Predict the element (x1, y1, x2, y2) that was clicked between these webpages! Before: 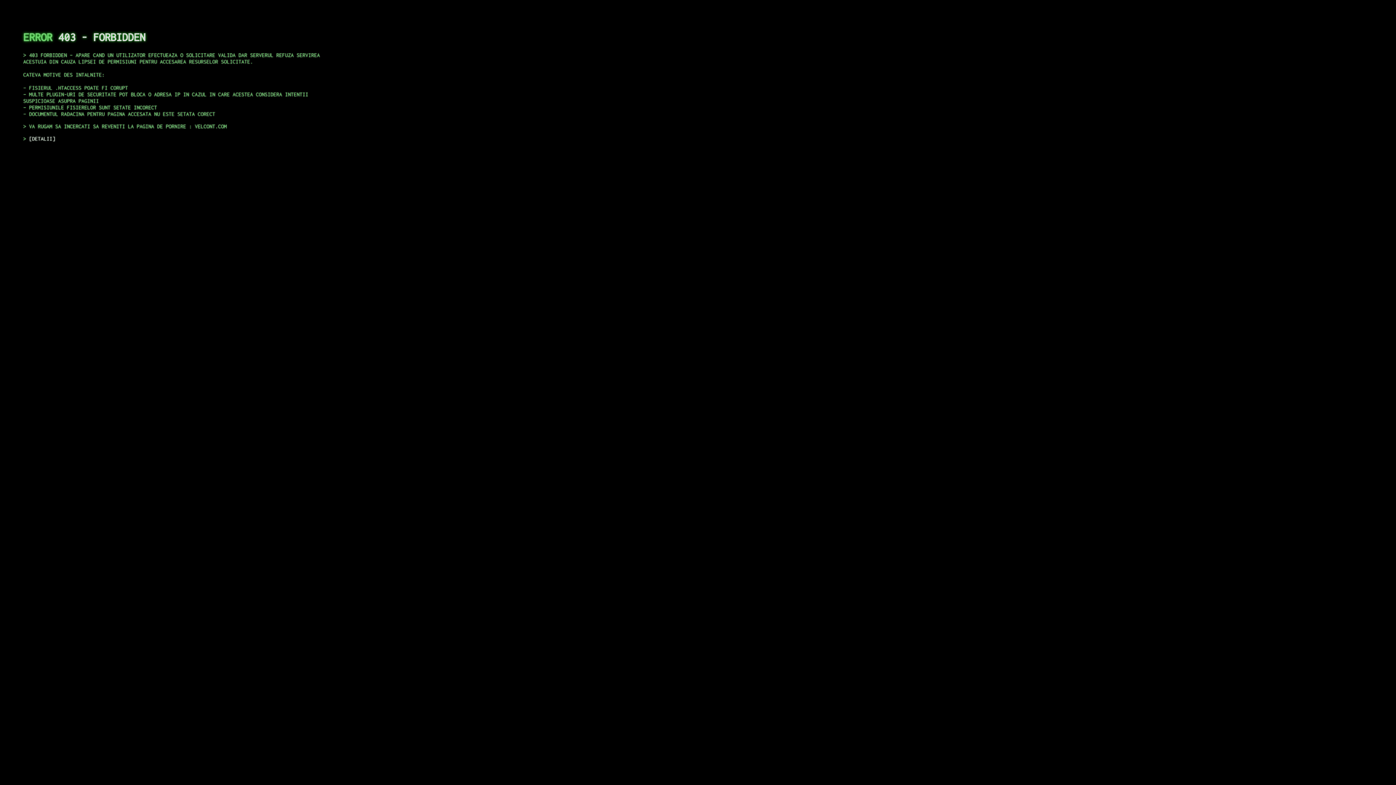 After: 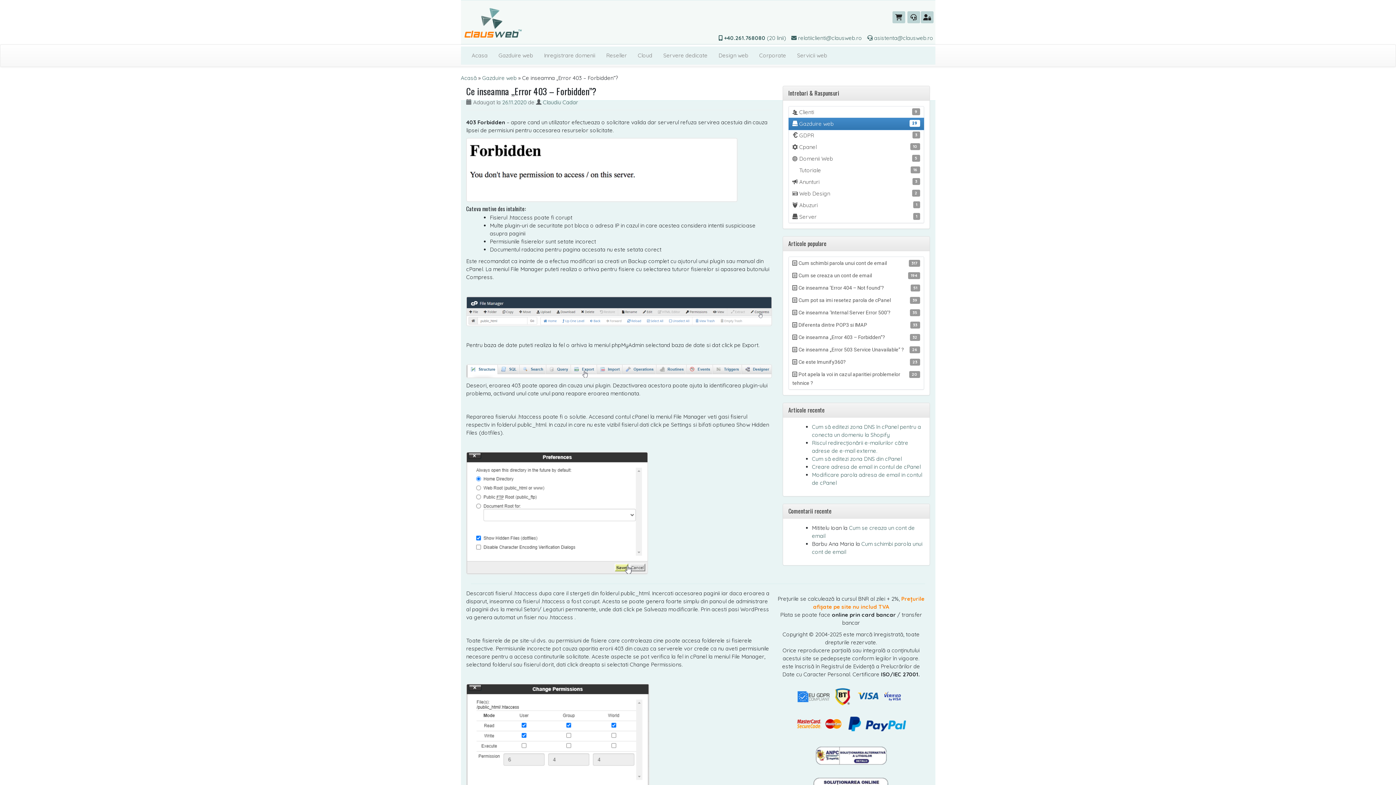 Action: label: DETALII bbox: (29, 135, 55, 141)